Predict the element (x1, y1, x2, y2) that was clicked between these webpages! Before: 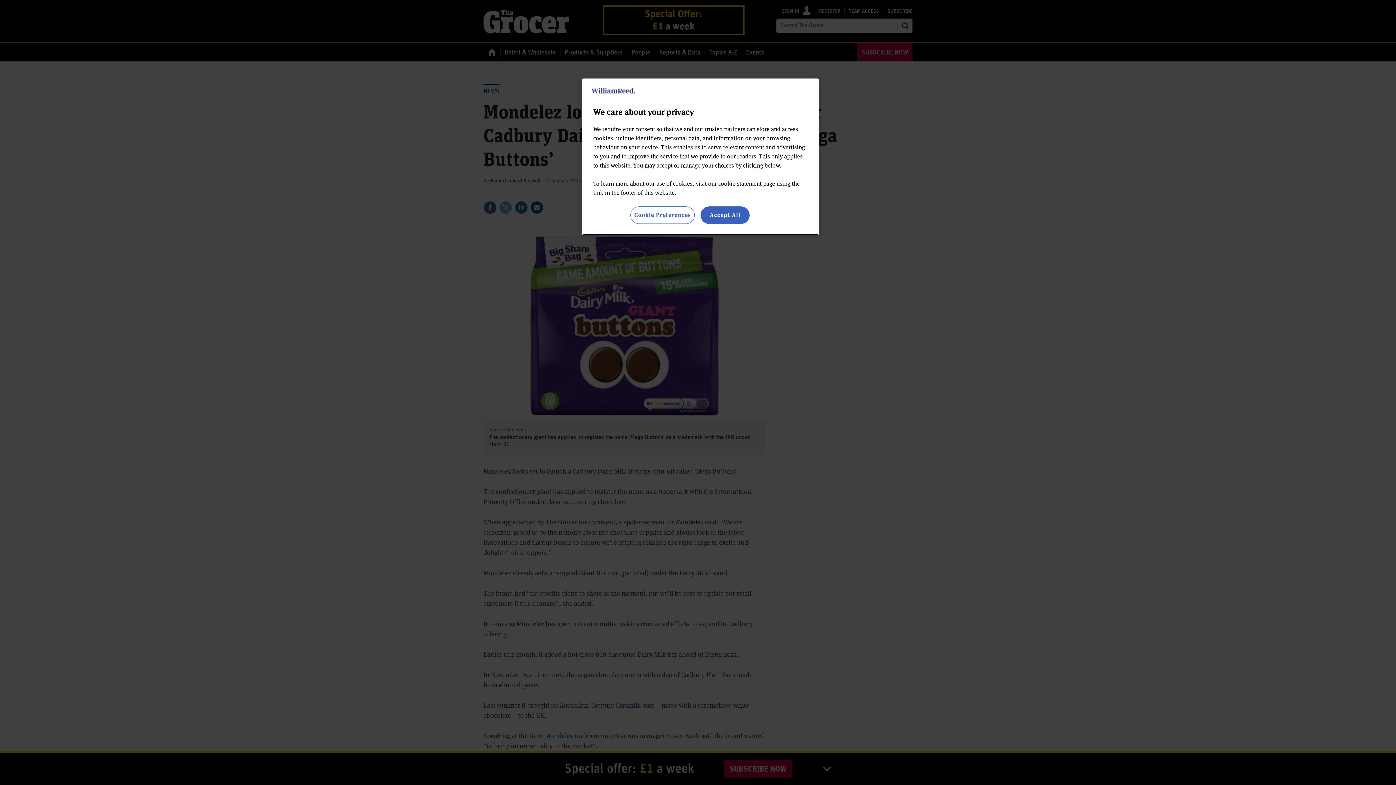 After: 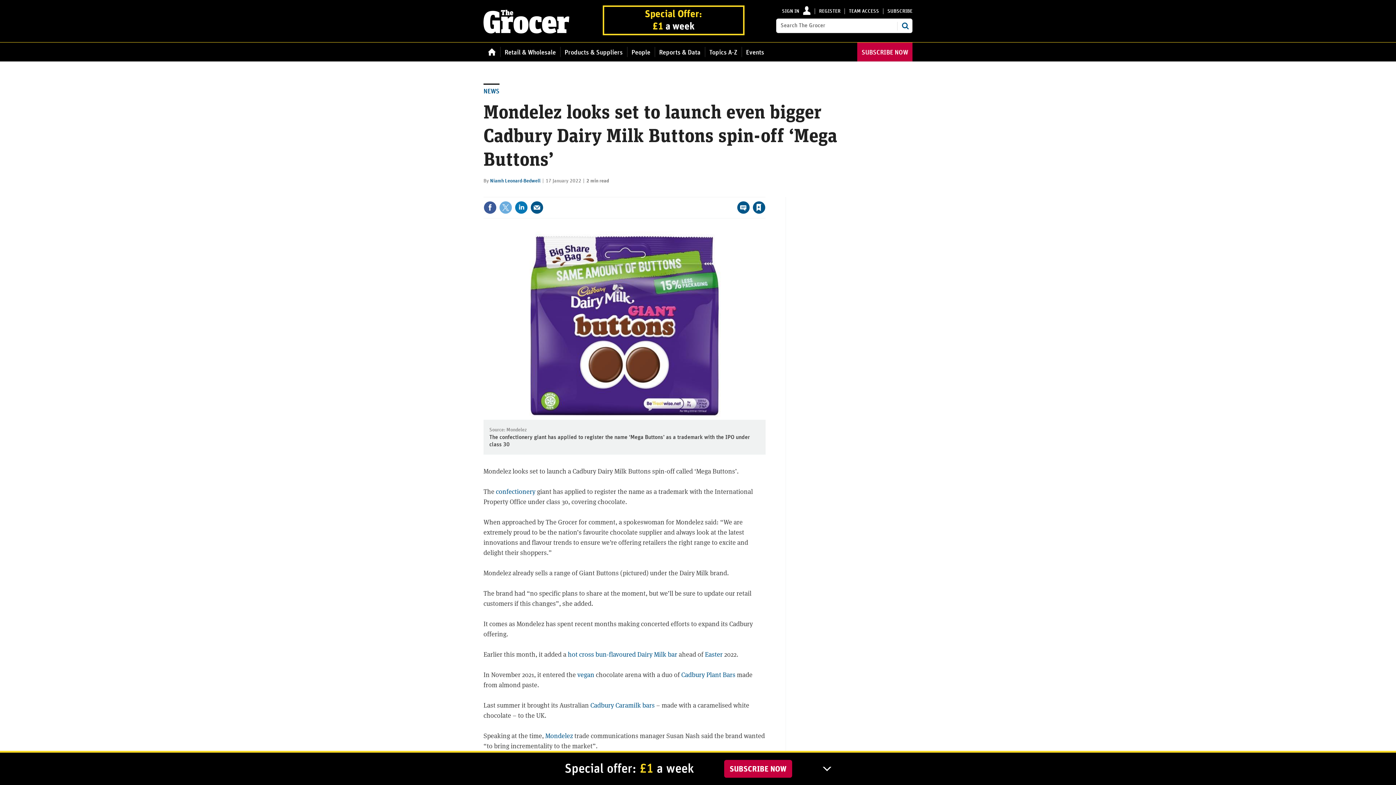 Action: label: Accept All bbox: (700, 206, 749, 224)